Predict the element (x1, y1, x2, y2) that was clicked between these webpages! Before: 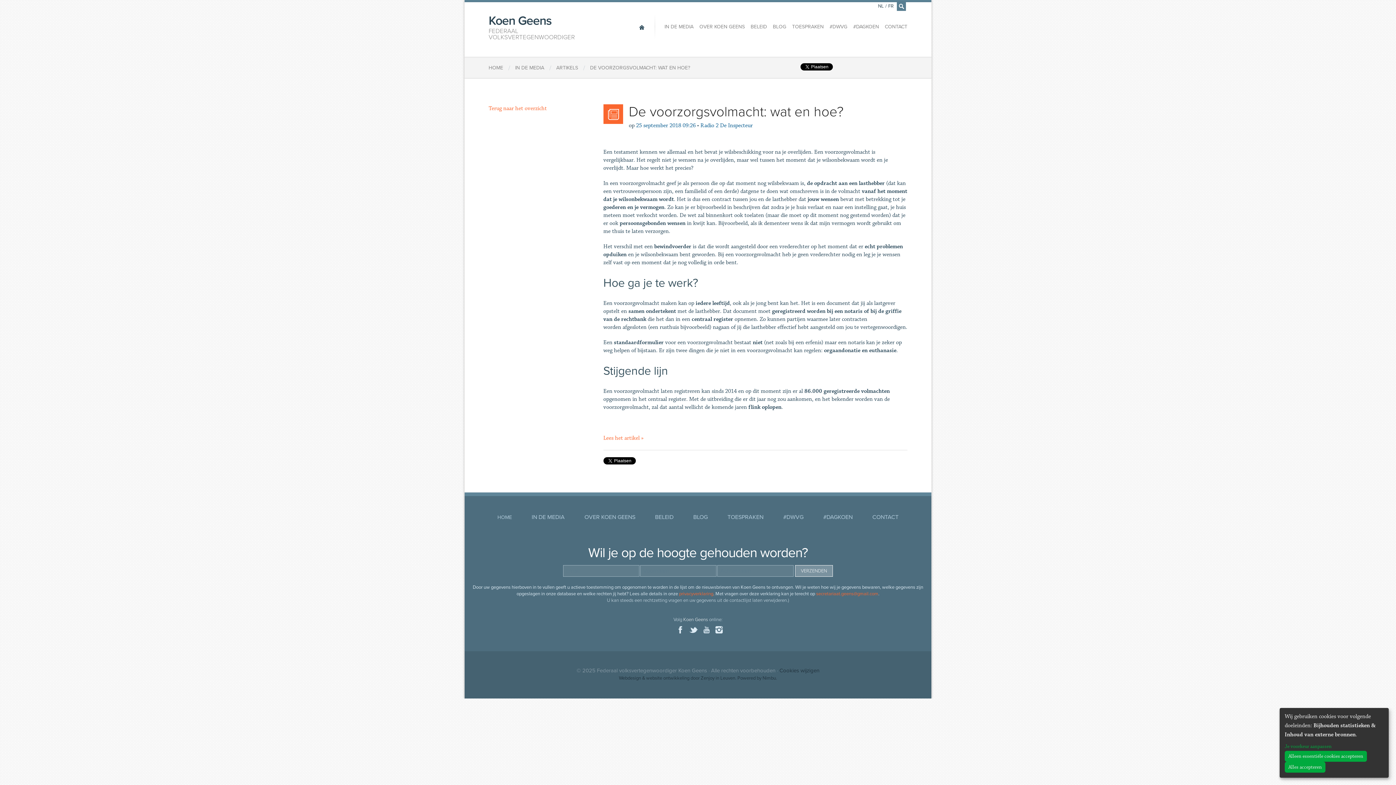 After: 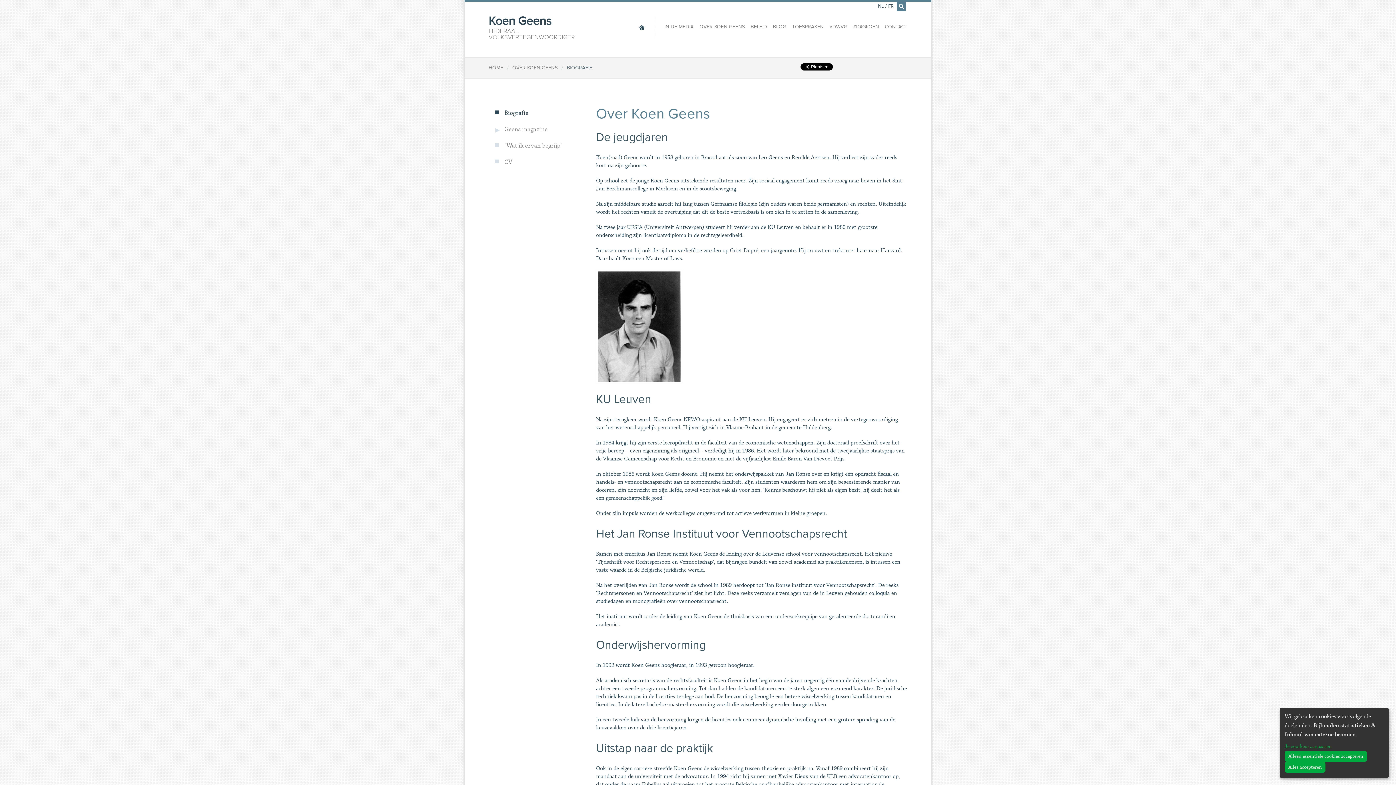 Action: label: OVER KOEN GEENS bbox: (584, 513, 635, 521)